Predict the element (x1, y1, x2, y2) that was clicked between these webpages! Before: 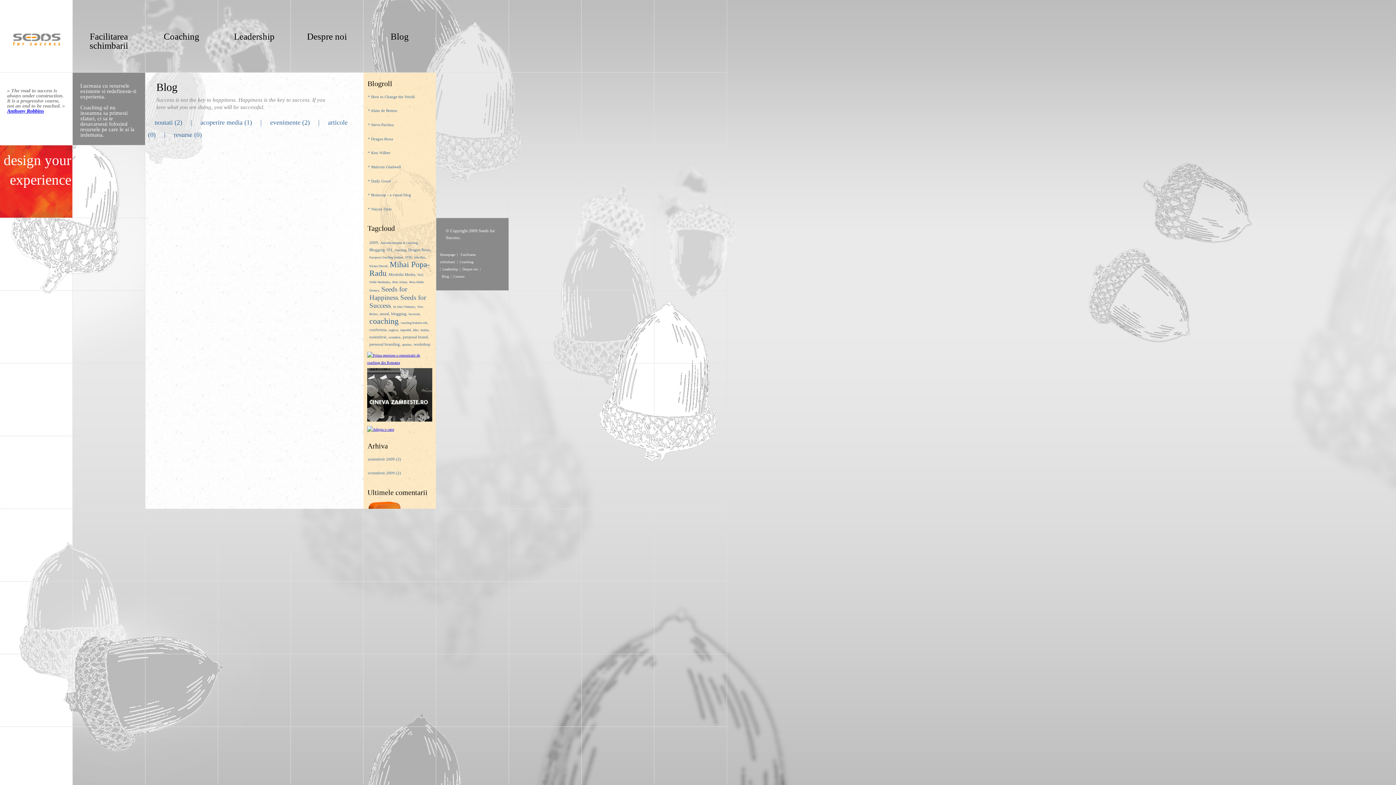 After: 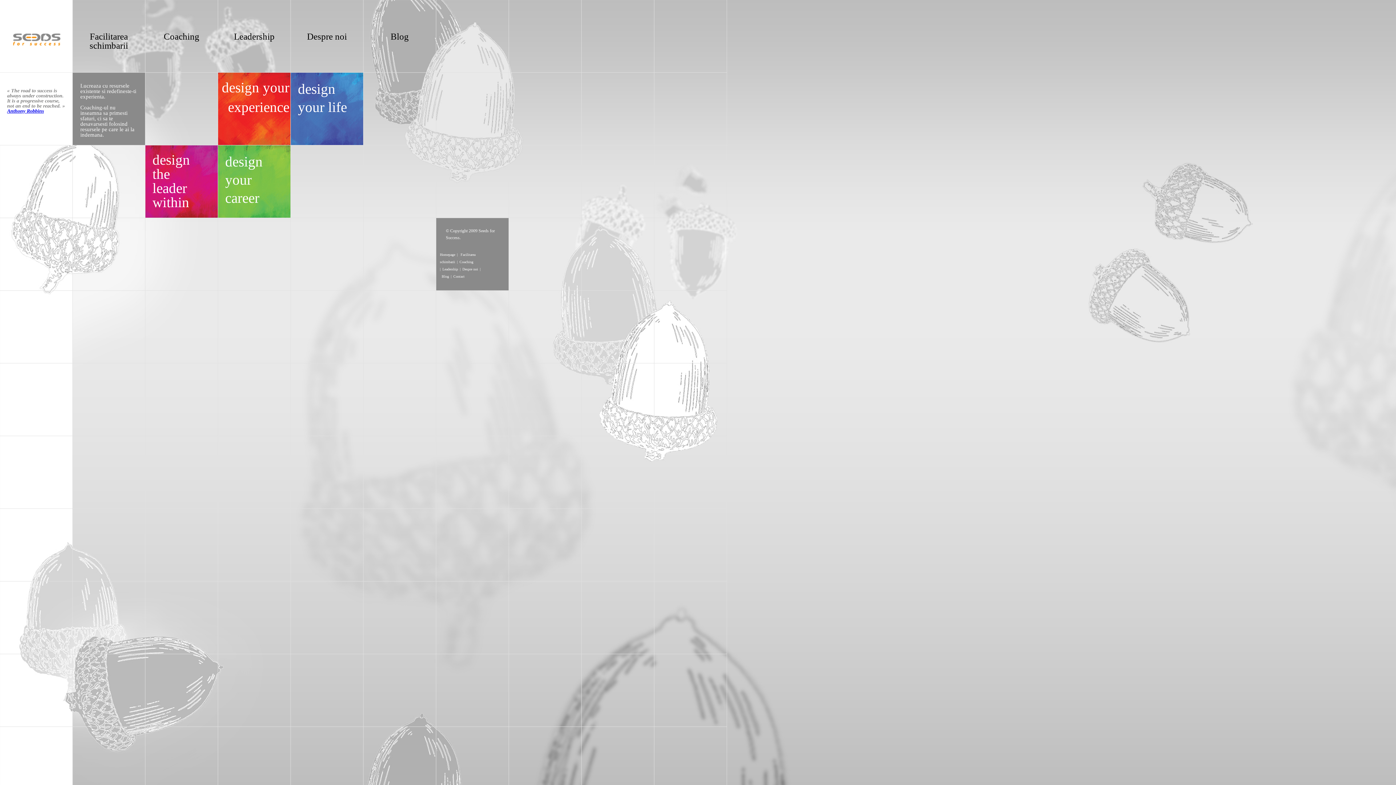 Action: bbox: (440, 252, 455, 256) label: Homepage